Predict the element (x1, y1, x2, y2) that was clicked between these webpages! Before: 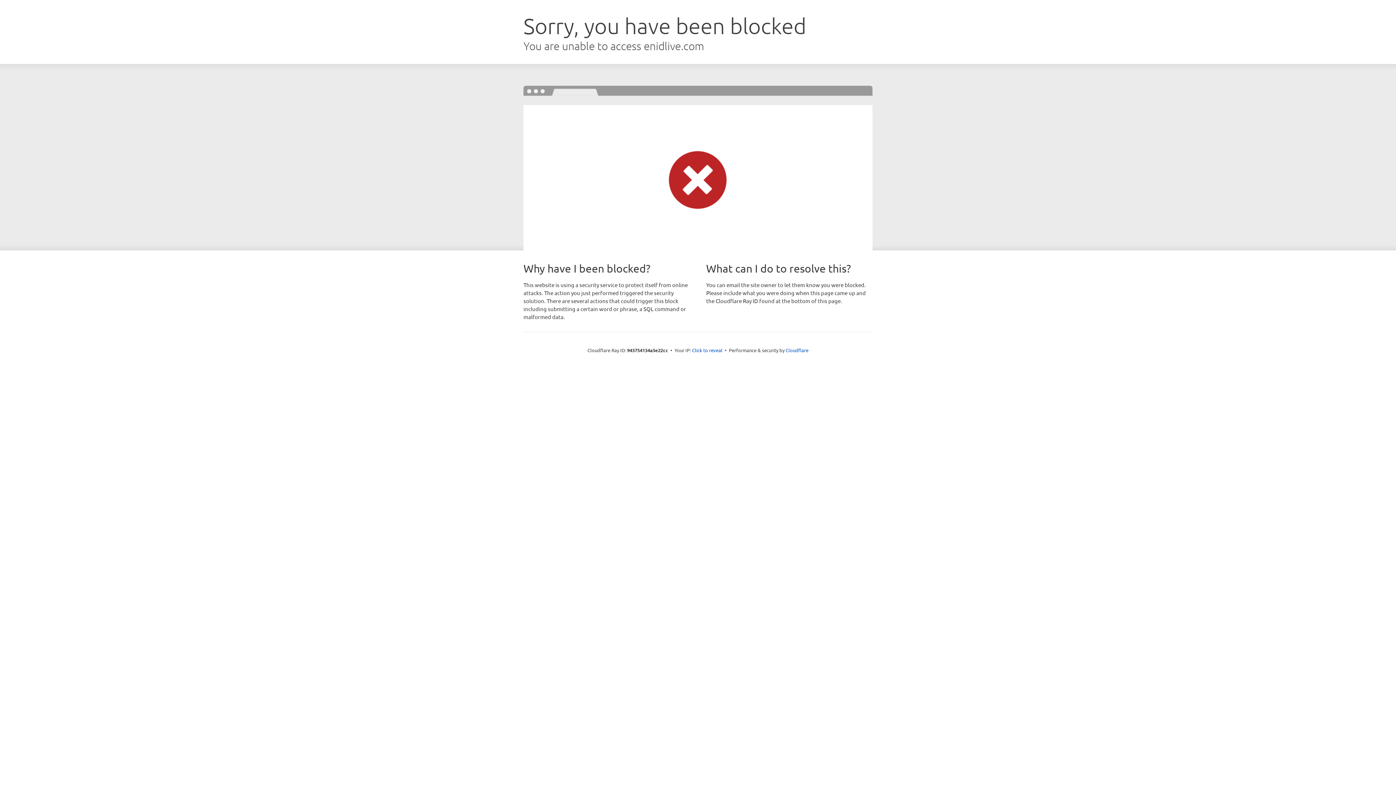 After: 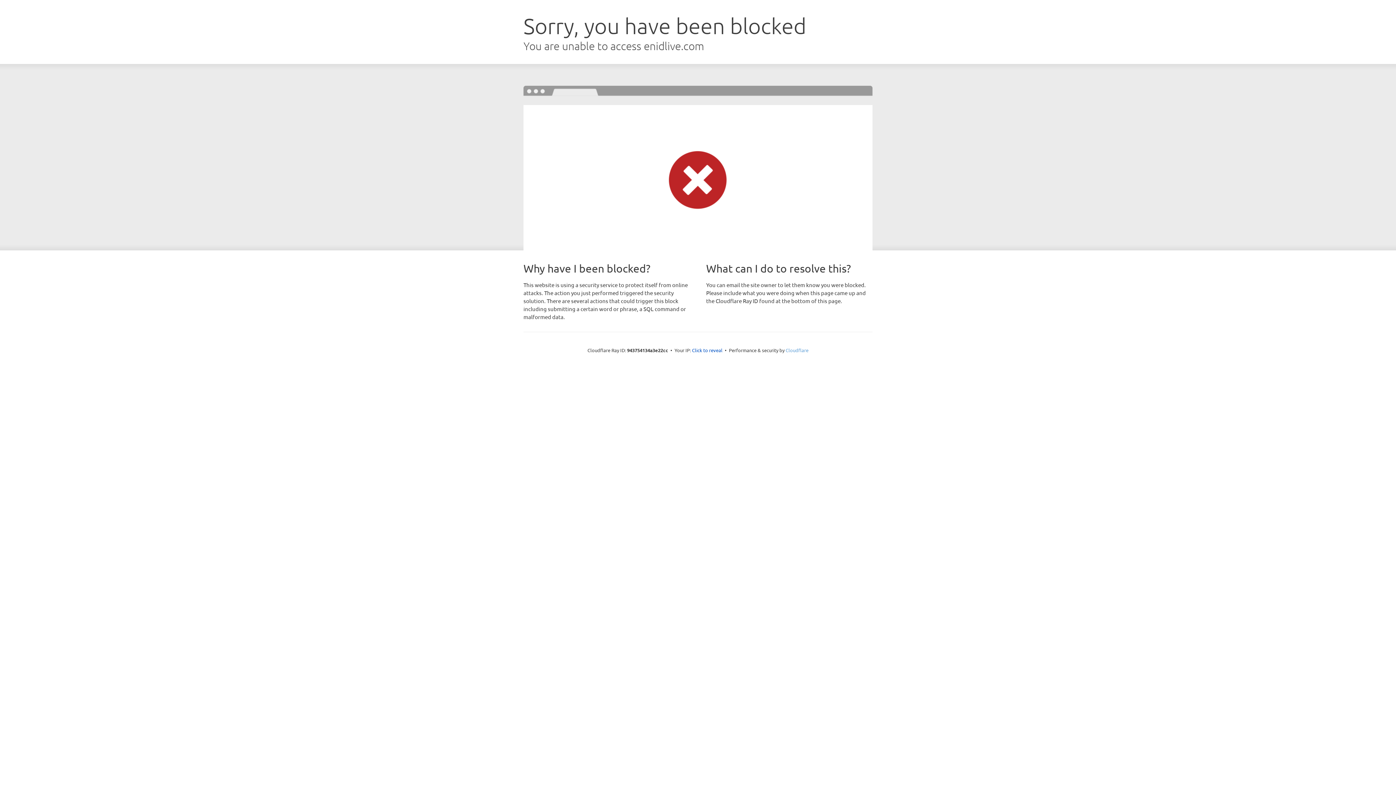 Action: bbox: (785, 347, 808, 353) label: Cloudflare